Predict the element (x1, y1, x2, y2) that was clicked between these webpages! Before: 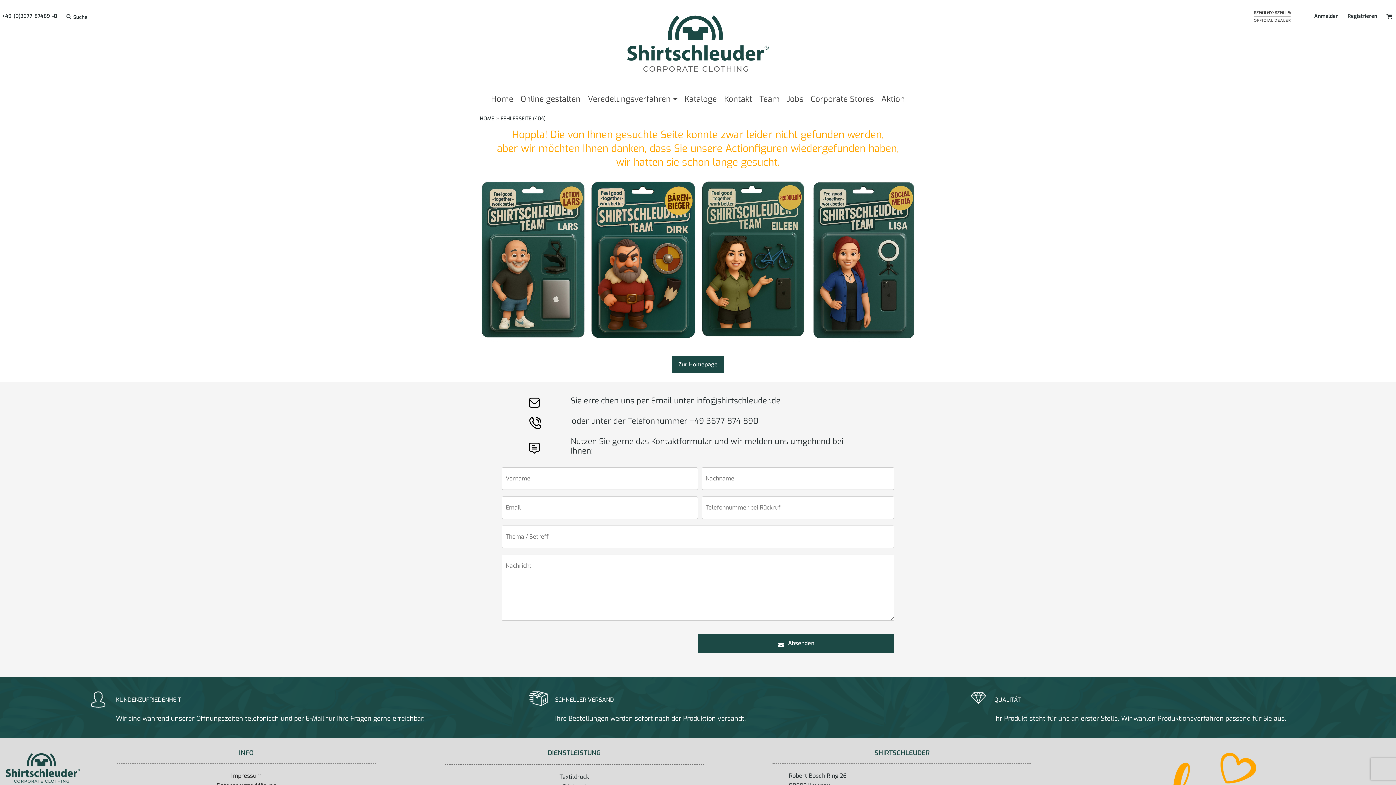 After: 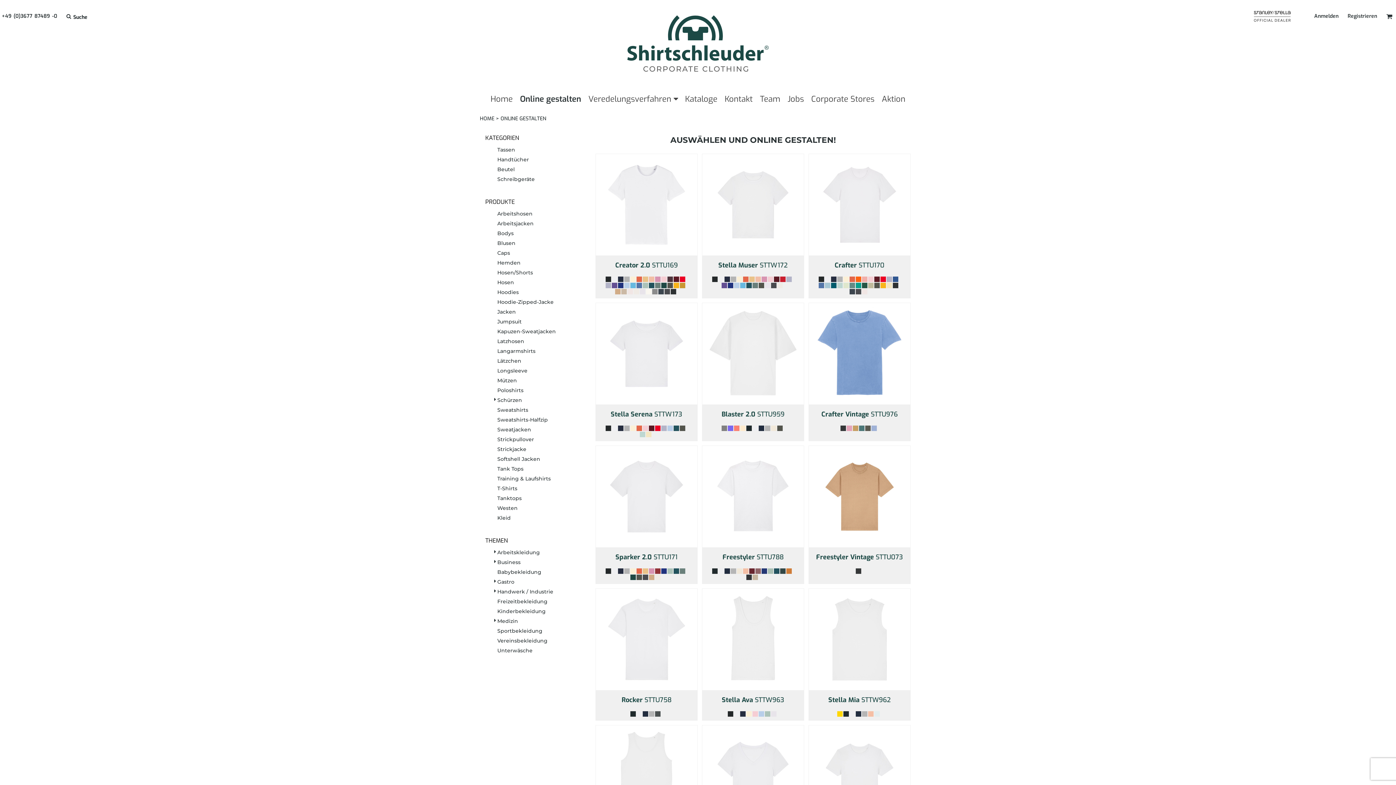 Action: label: Online gestalten bbox: (520, 93, 580, 104)